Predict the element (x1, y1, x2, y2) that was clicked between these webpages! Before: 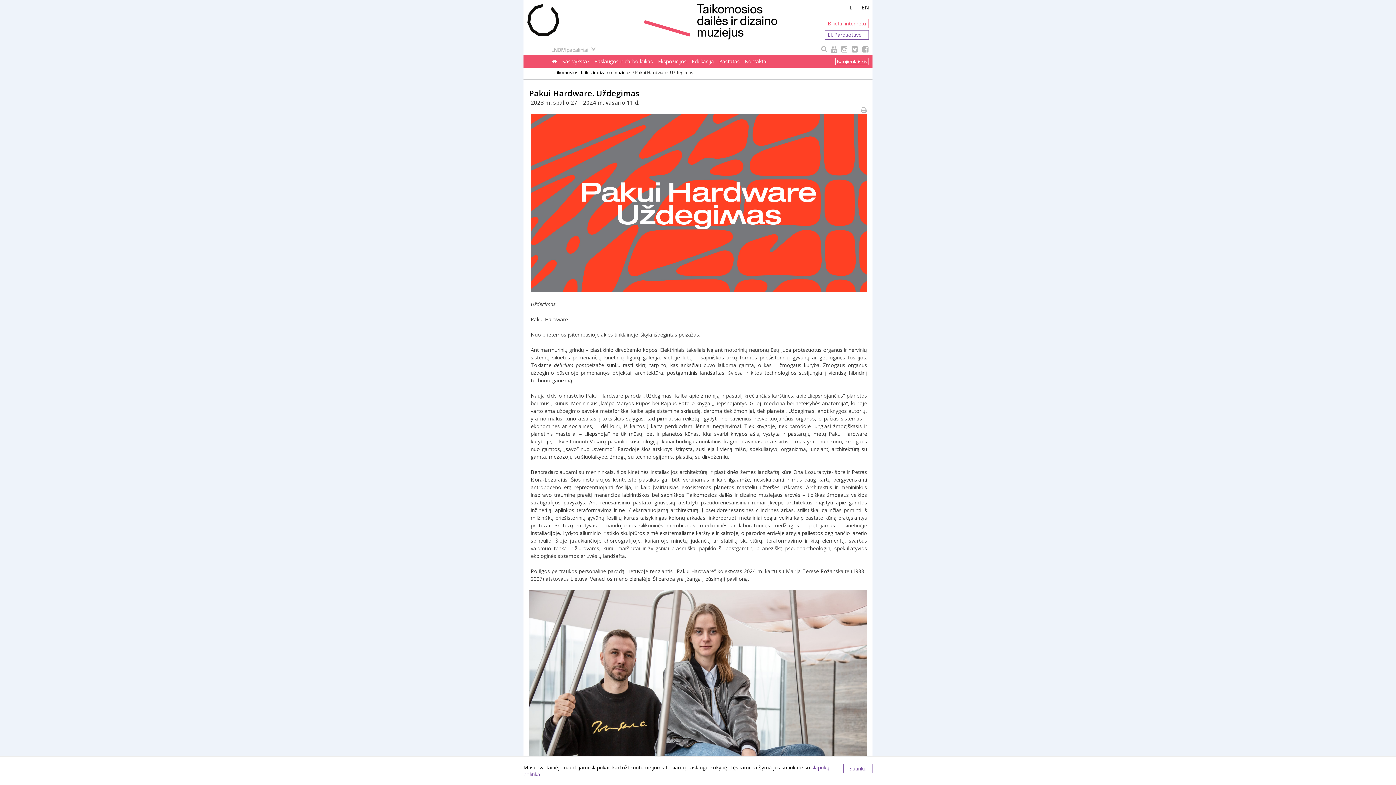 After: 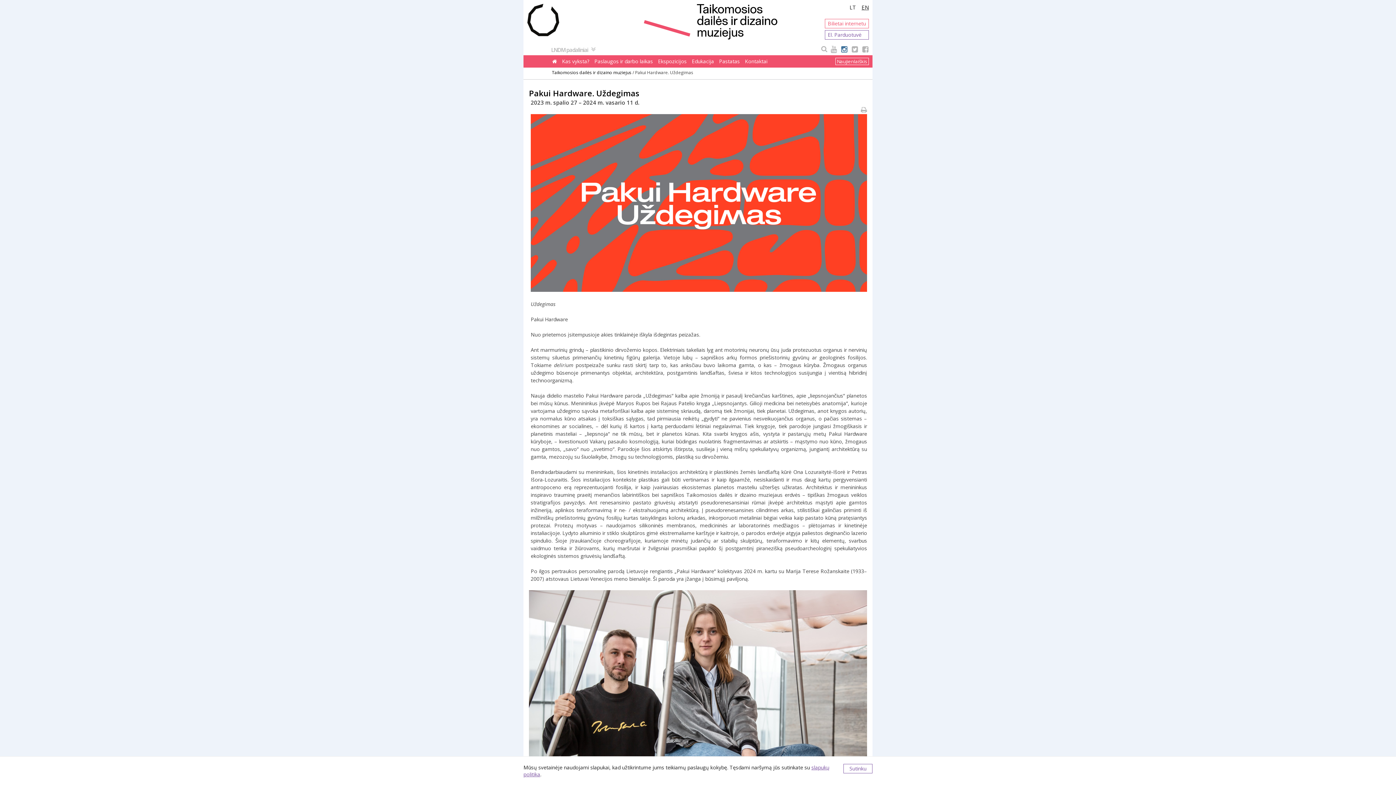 Action: bbox: (841, 45, 848, 53)